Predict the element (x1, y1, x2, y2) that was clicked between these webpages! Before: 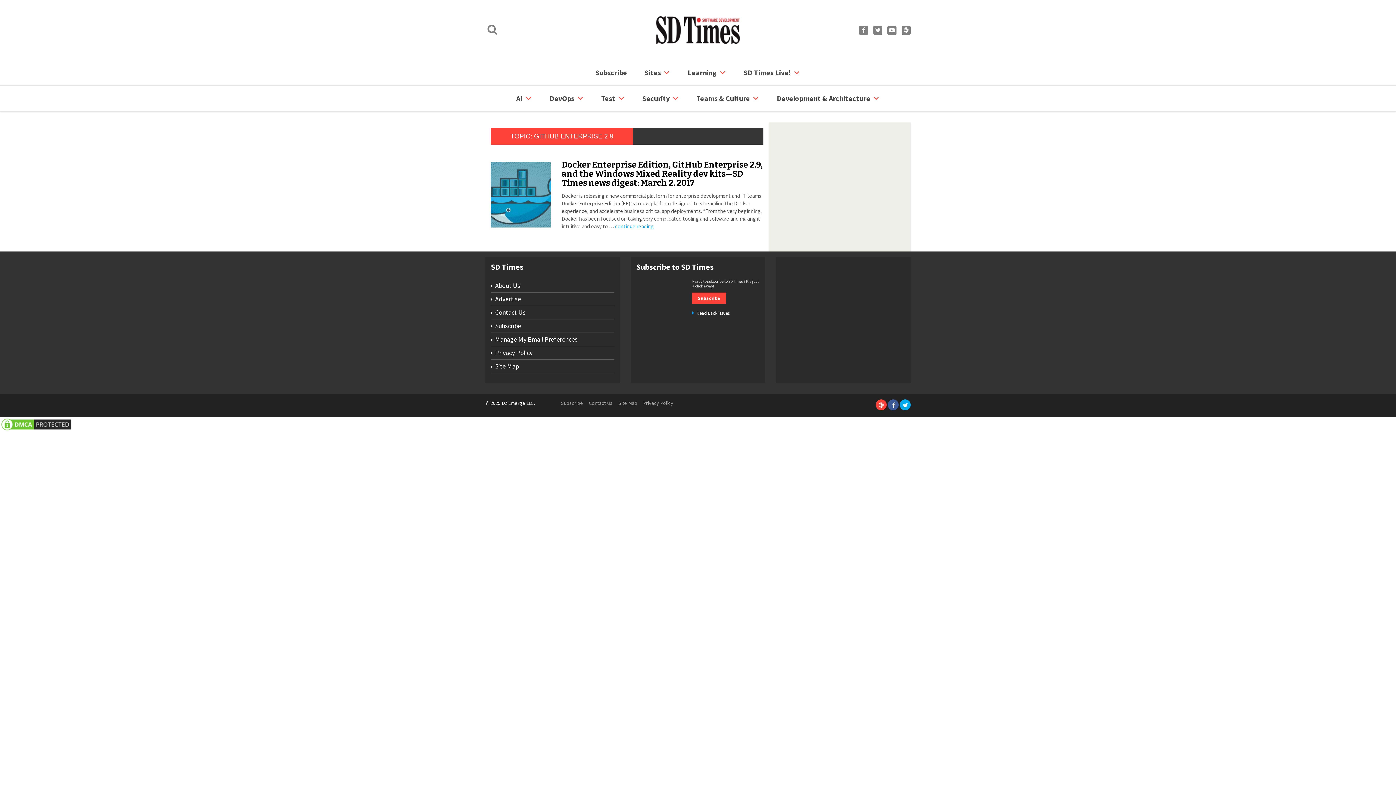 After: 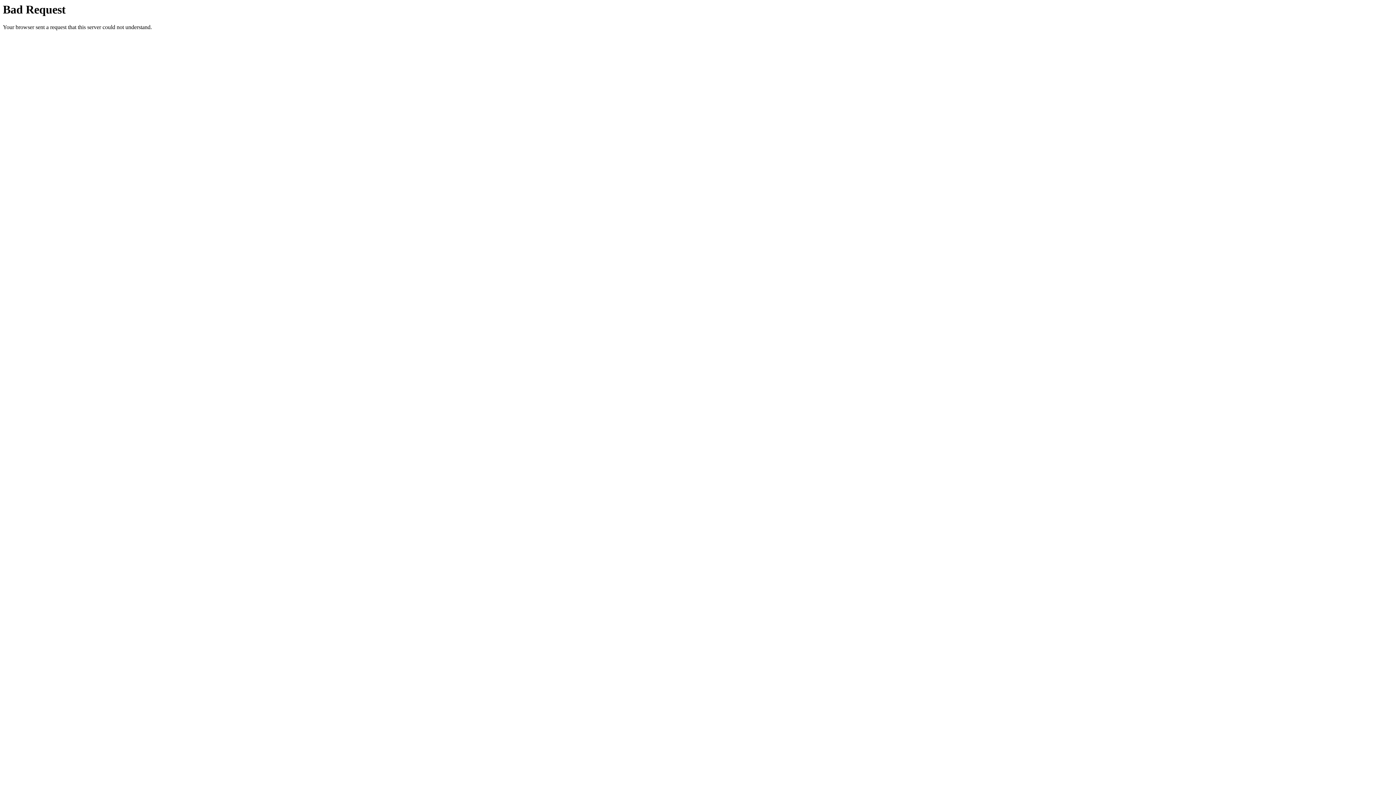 Action: bbox: (558, 398, 586, 408) label: Subscribe